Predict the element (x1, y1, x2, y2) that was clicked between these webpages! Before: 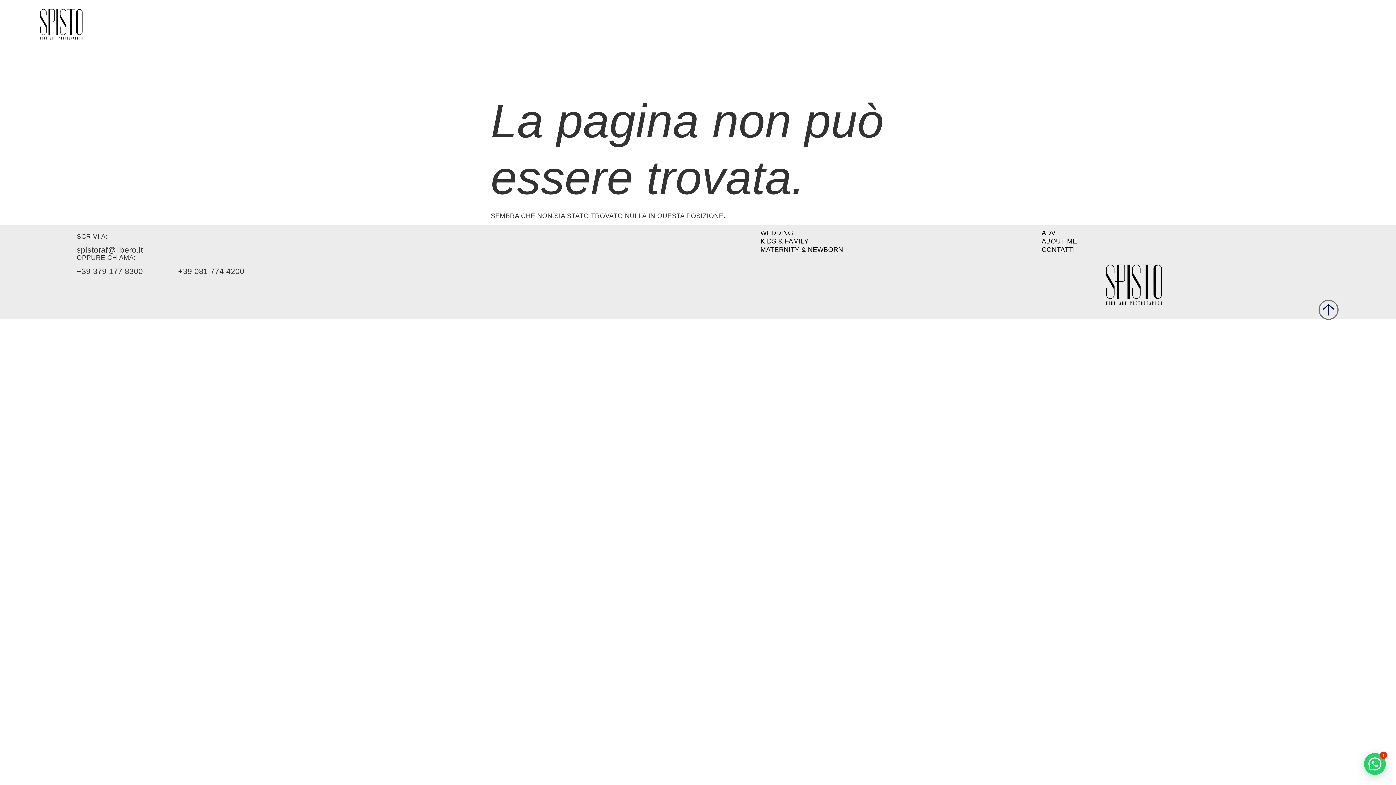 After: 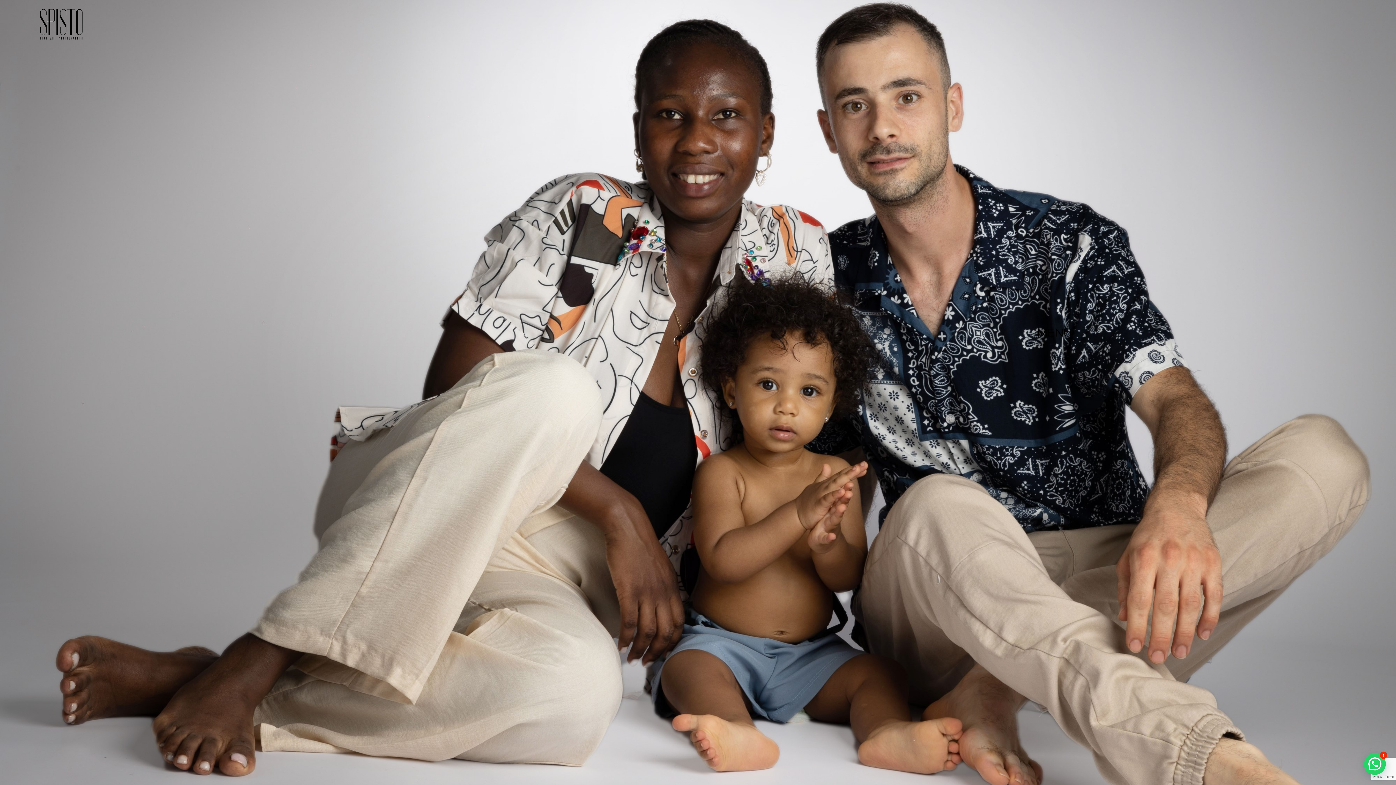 Action: label: KIDS & FAMILY bbox: (760, 237, 809, 245)